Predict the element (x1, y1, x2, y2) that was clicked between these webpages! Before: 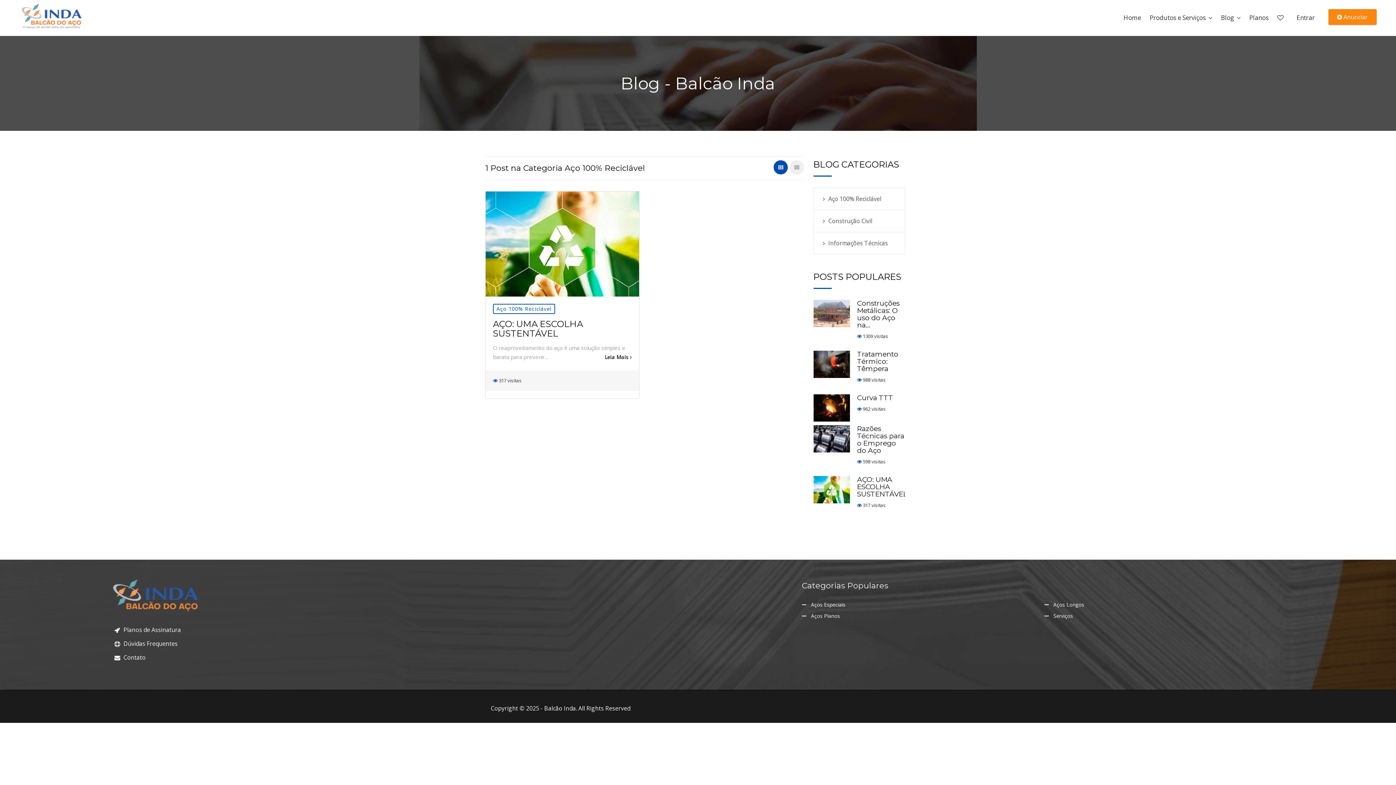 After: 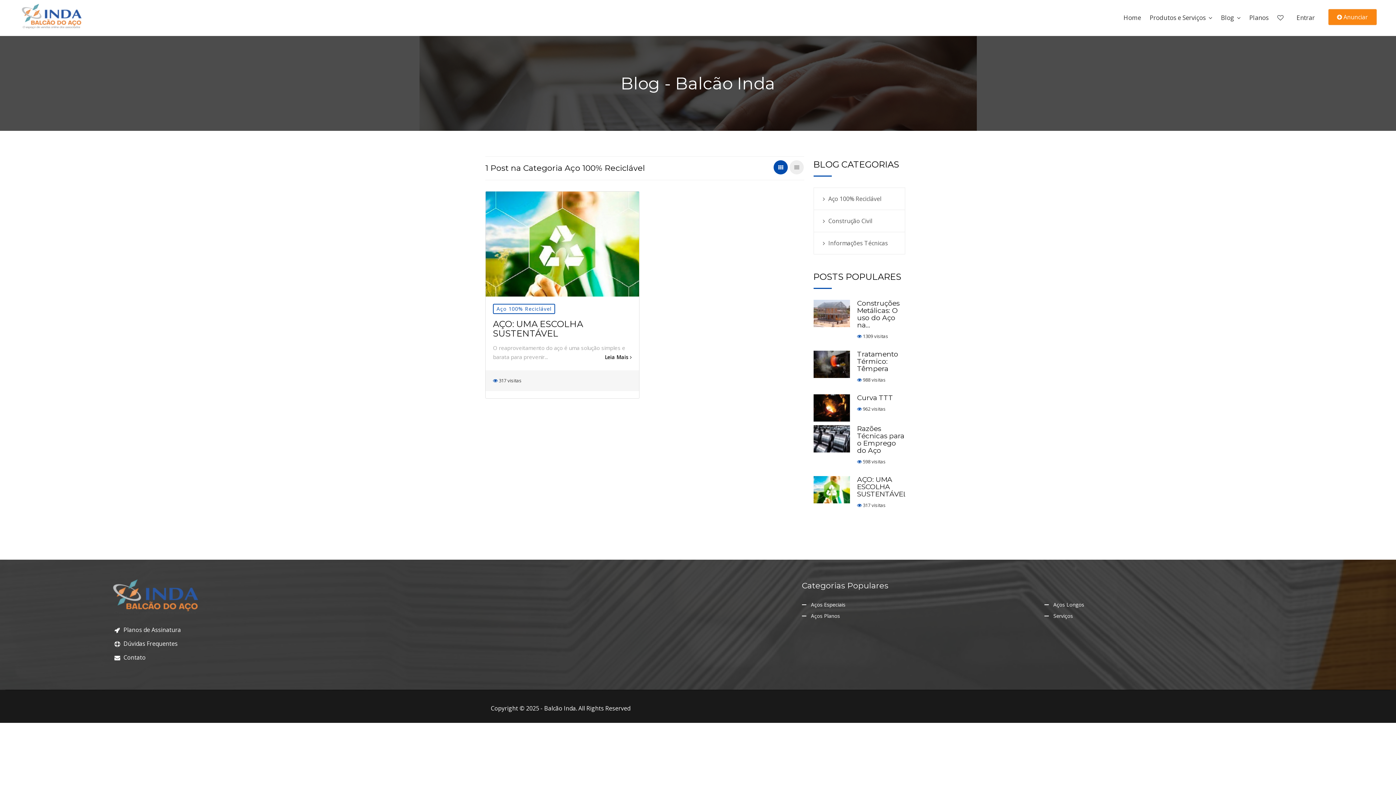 Action: label: Aço 100% Reciclável bbox: (828, 194, 881, 202)